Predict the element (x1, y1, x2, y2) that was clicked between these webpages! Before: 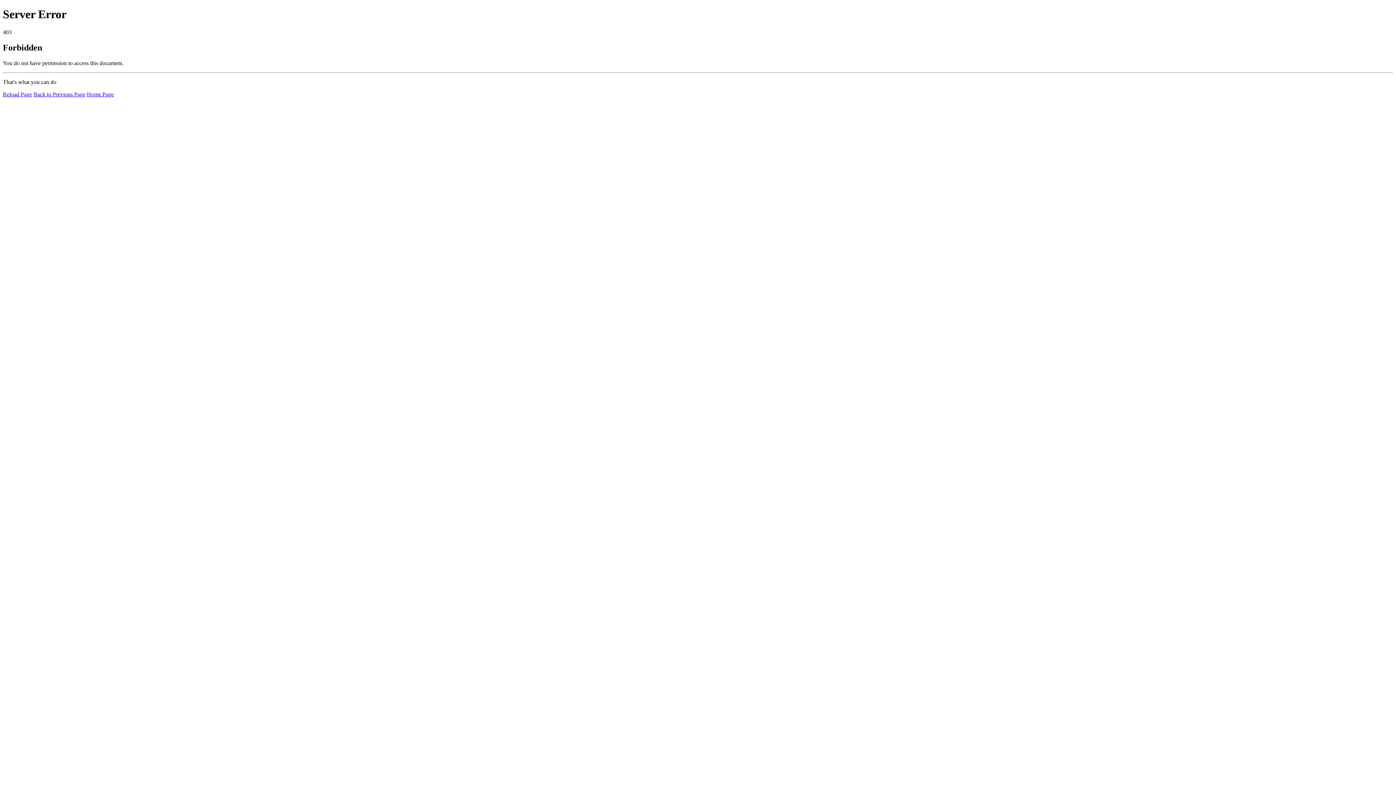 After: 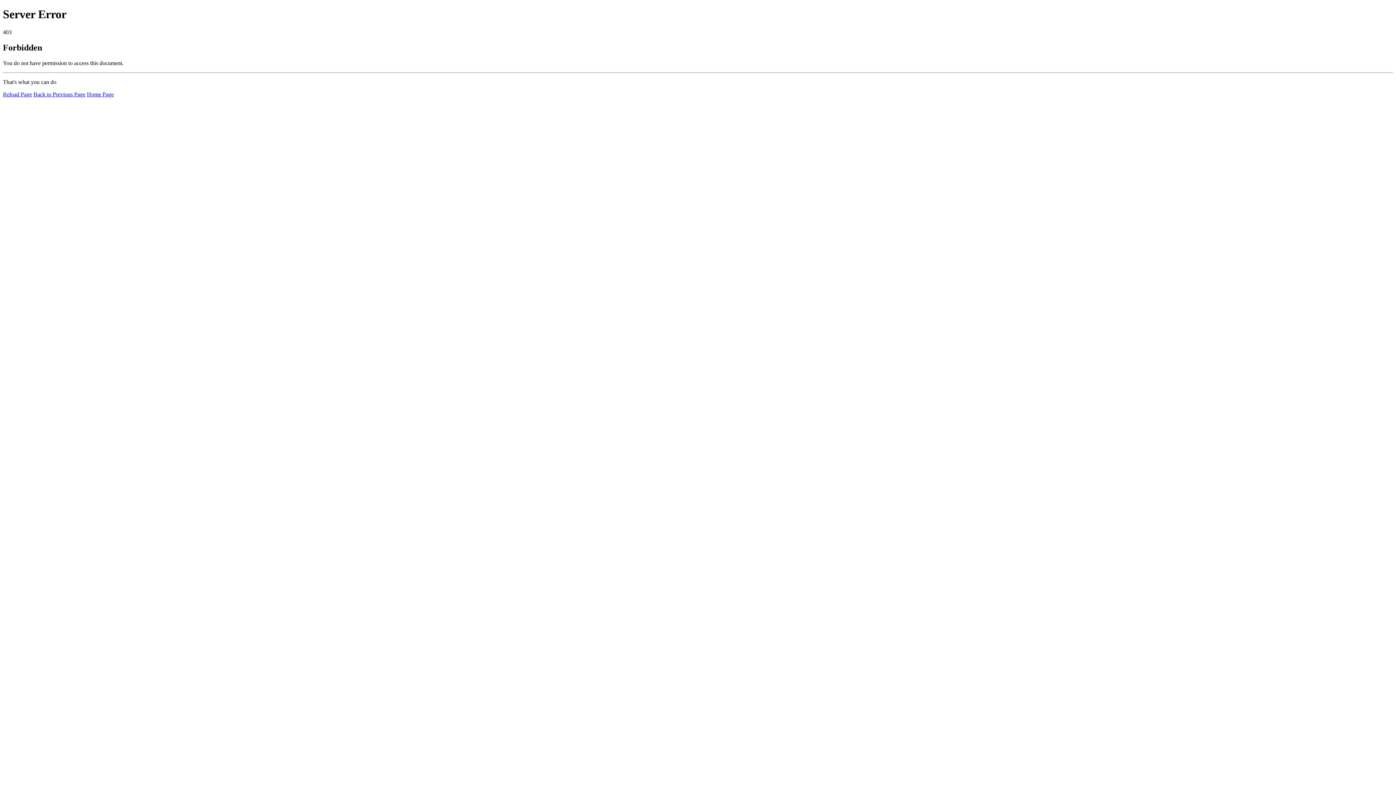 Action: bbox: (86, 91, 113, 97) label: Home Page